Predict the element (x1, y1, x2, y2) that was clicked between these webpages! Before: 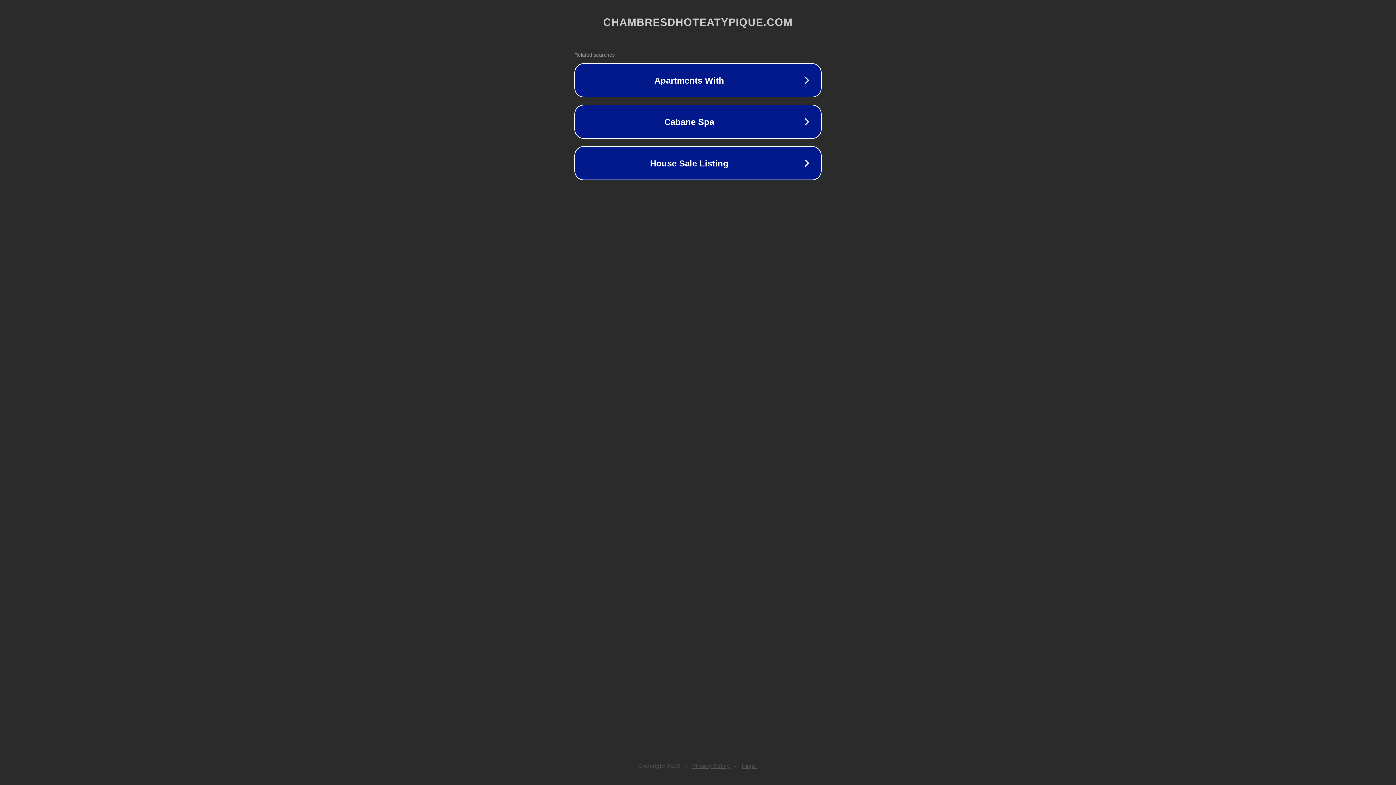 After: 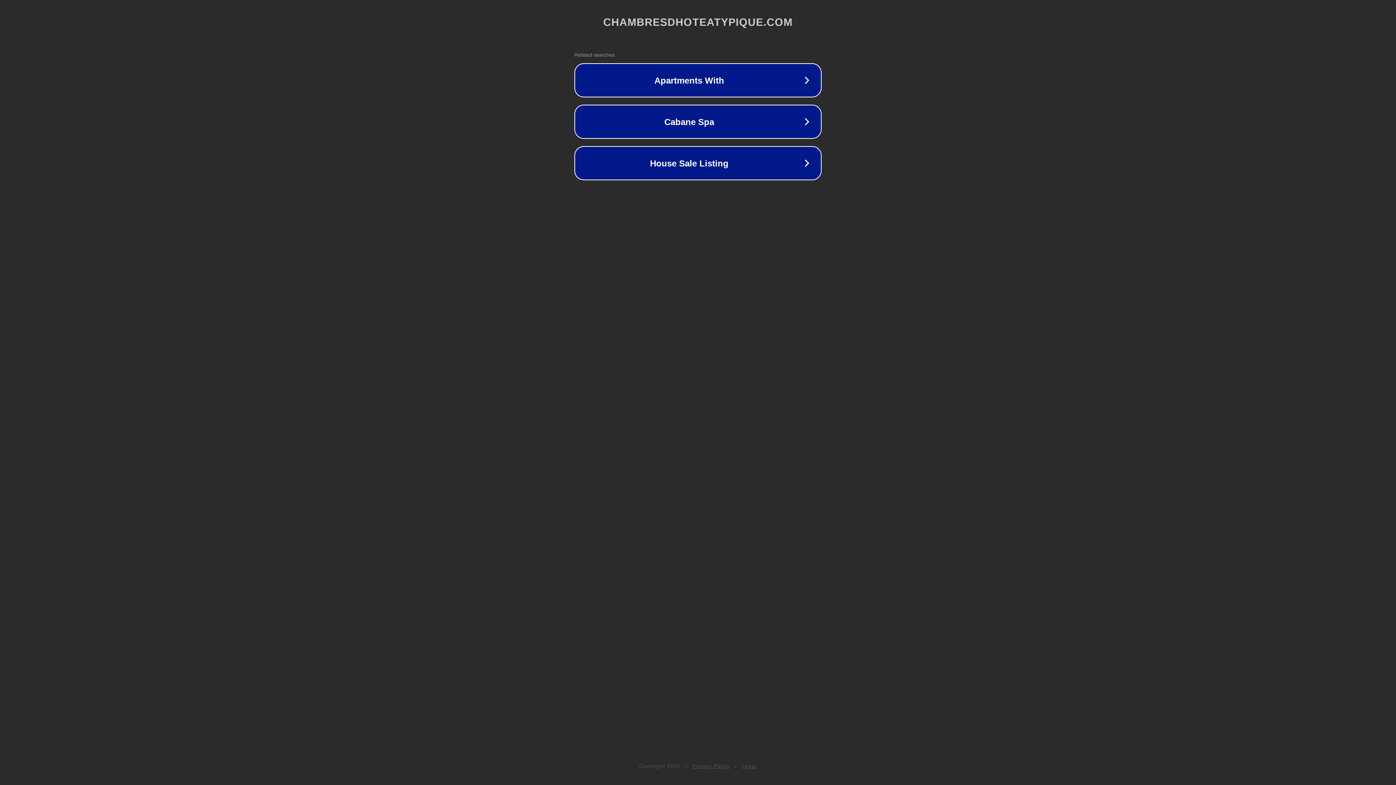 Action: label: Legal bbox: (742, 763, 757, 769)